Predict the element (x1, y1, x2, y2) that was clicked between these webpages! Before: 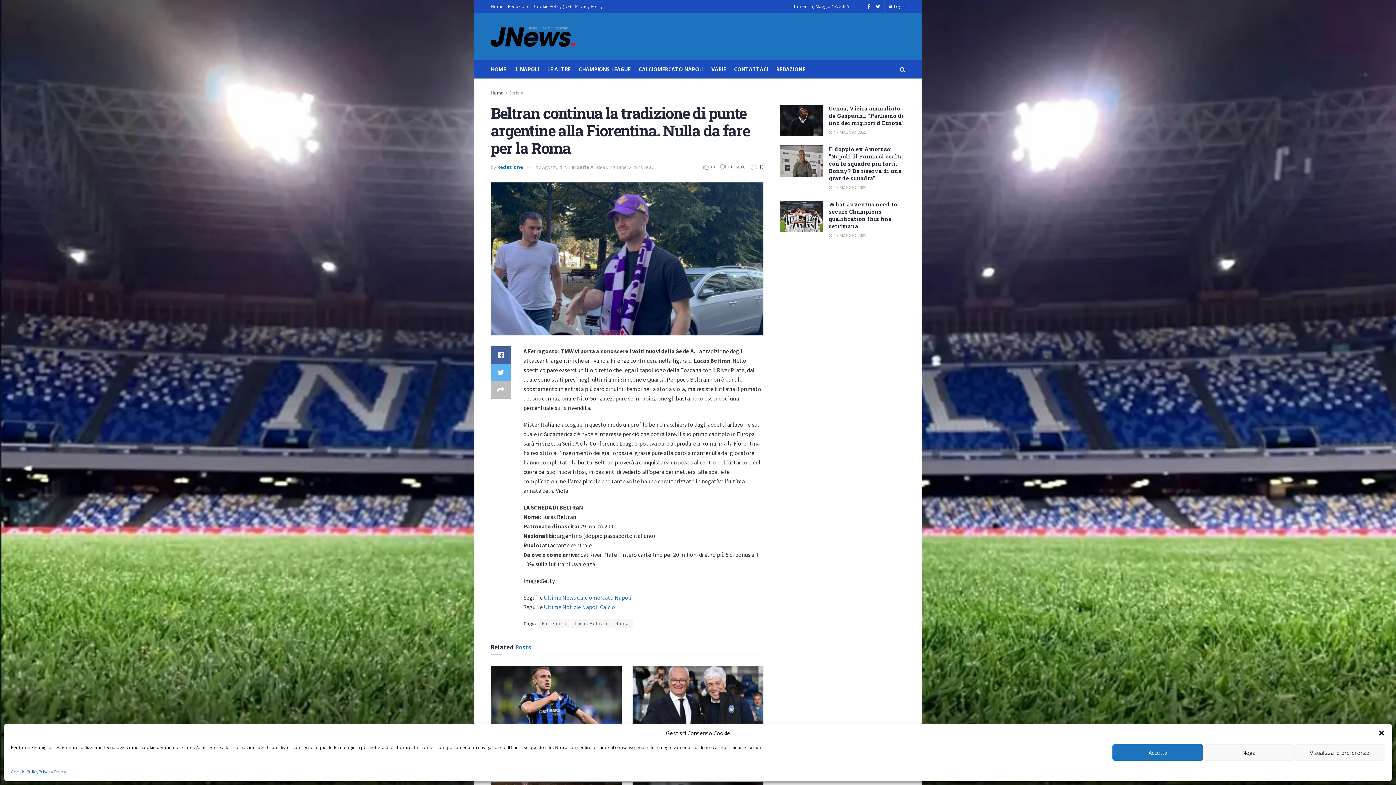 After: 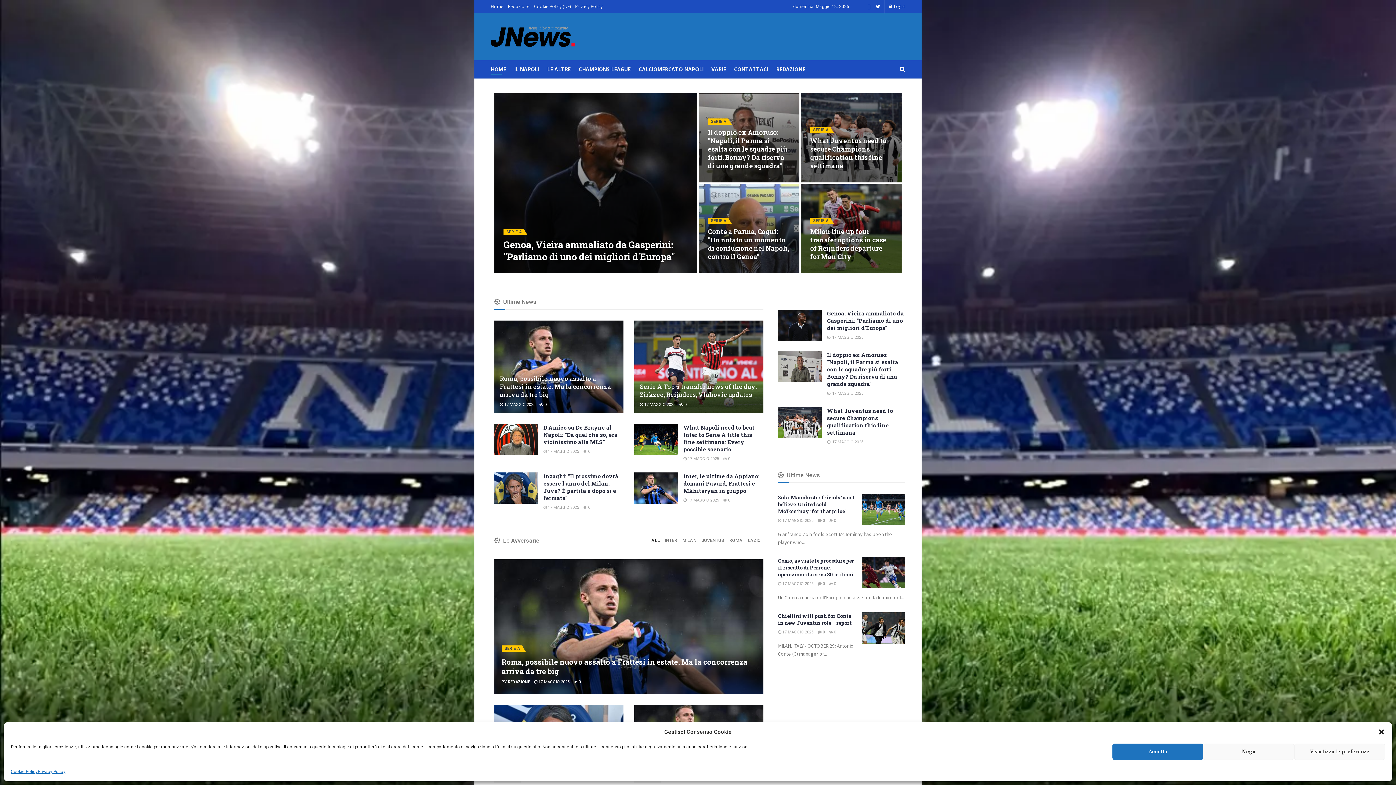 Action: bbox: (490, 26, 574, 46)